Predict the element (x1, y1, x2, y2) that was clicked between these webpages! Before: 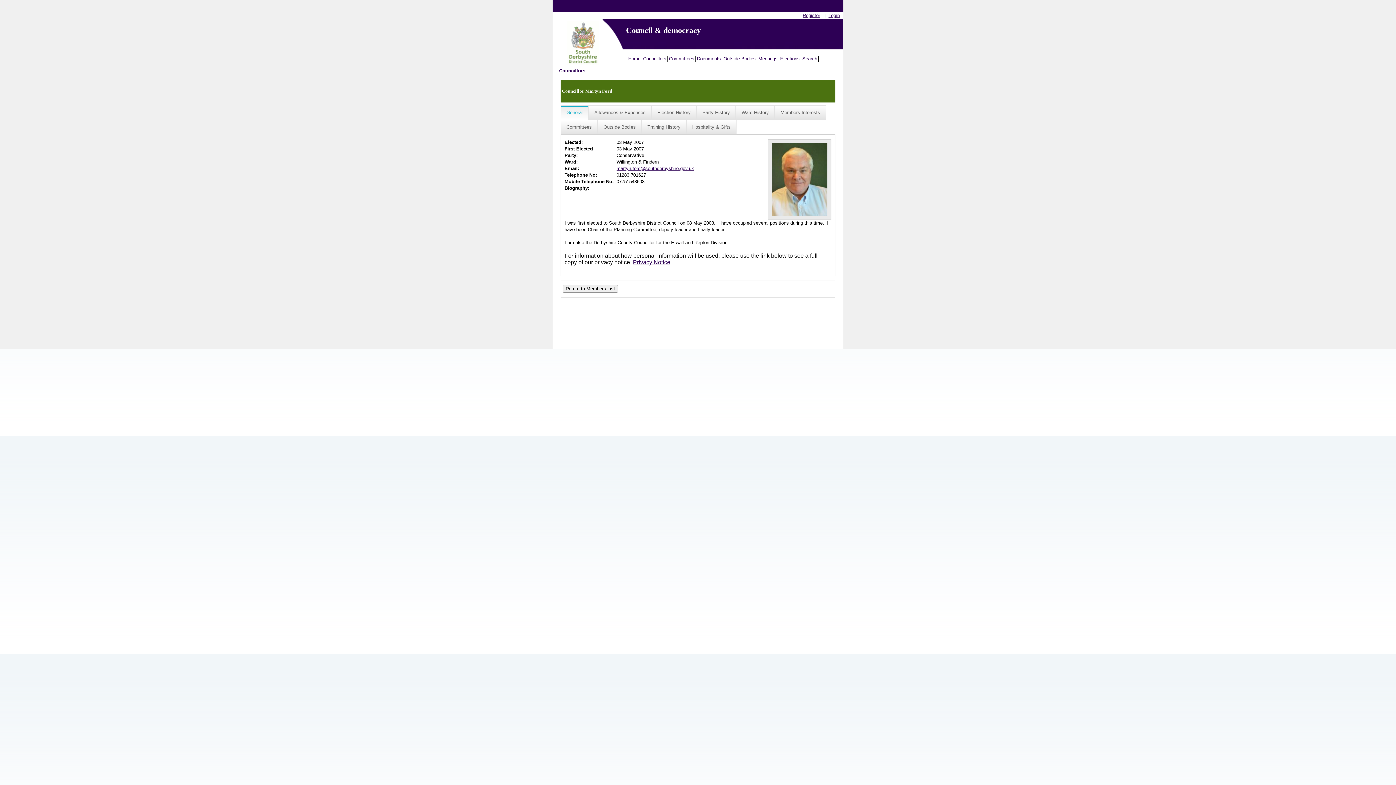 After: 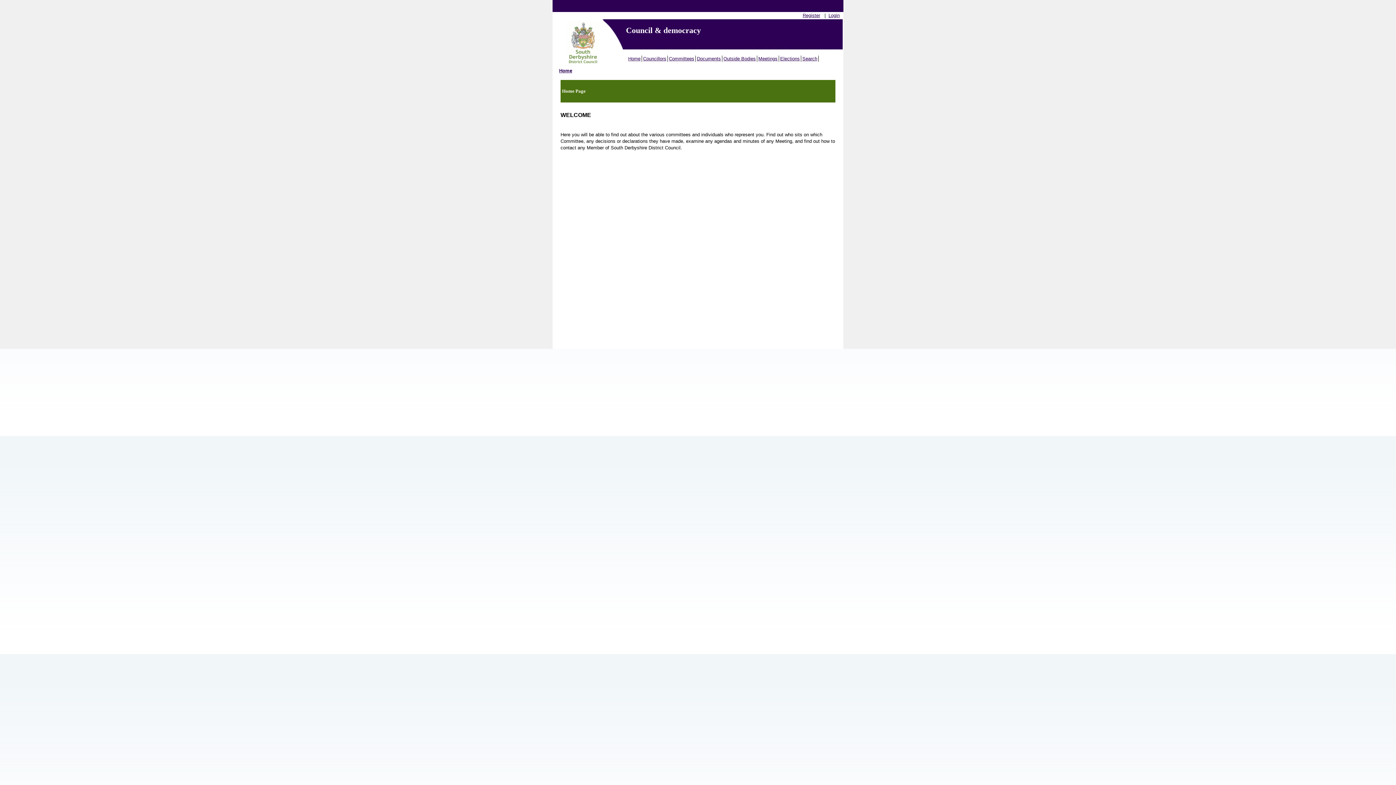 Action: label: Home bbox: (627, 55, 642, 61)